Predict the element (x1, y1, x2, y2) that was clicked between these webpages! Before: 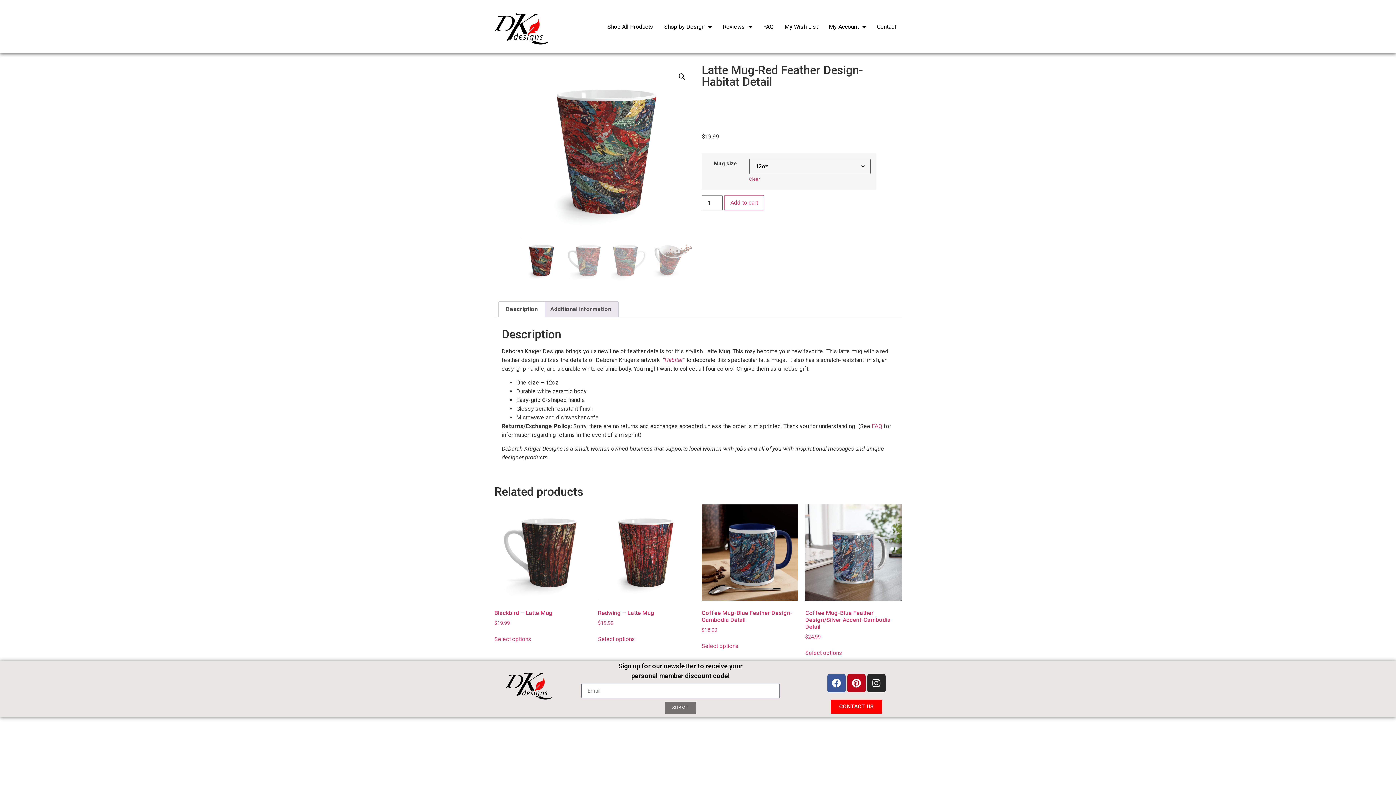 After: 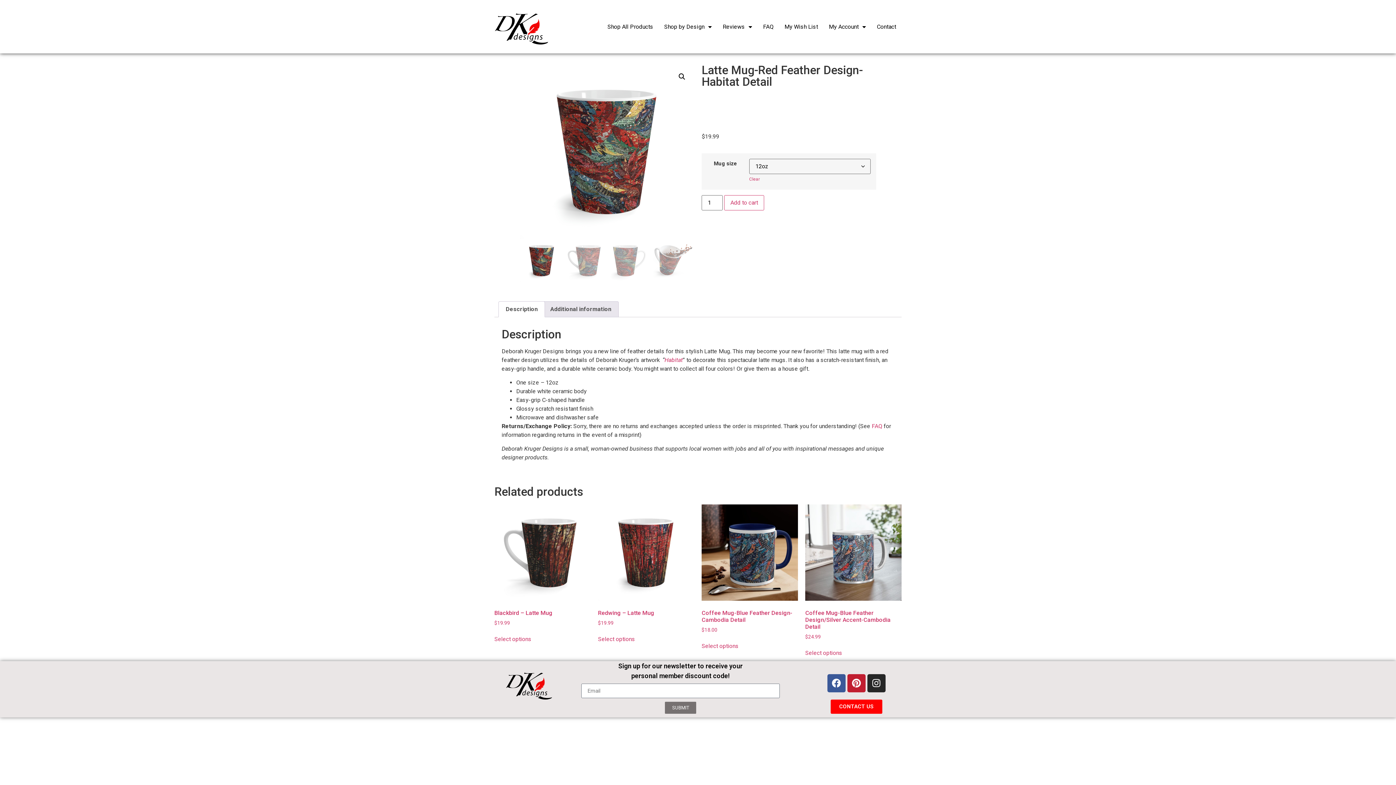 Action: label: Pinterest bbox: (847, 674, 865, 692)